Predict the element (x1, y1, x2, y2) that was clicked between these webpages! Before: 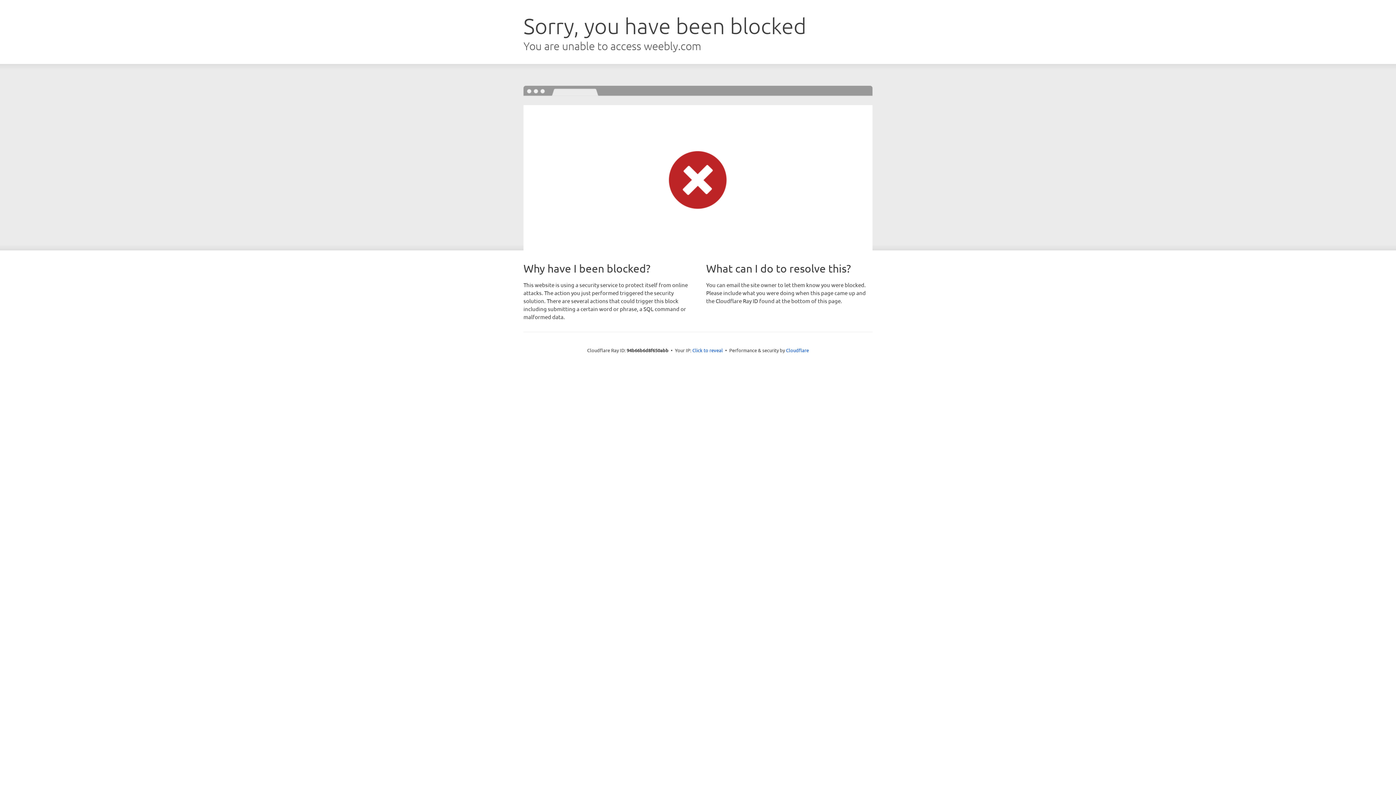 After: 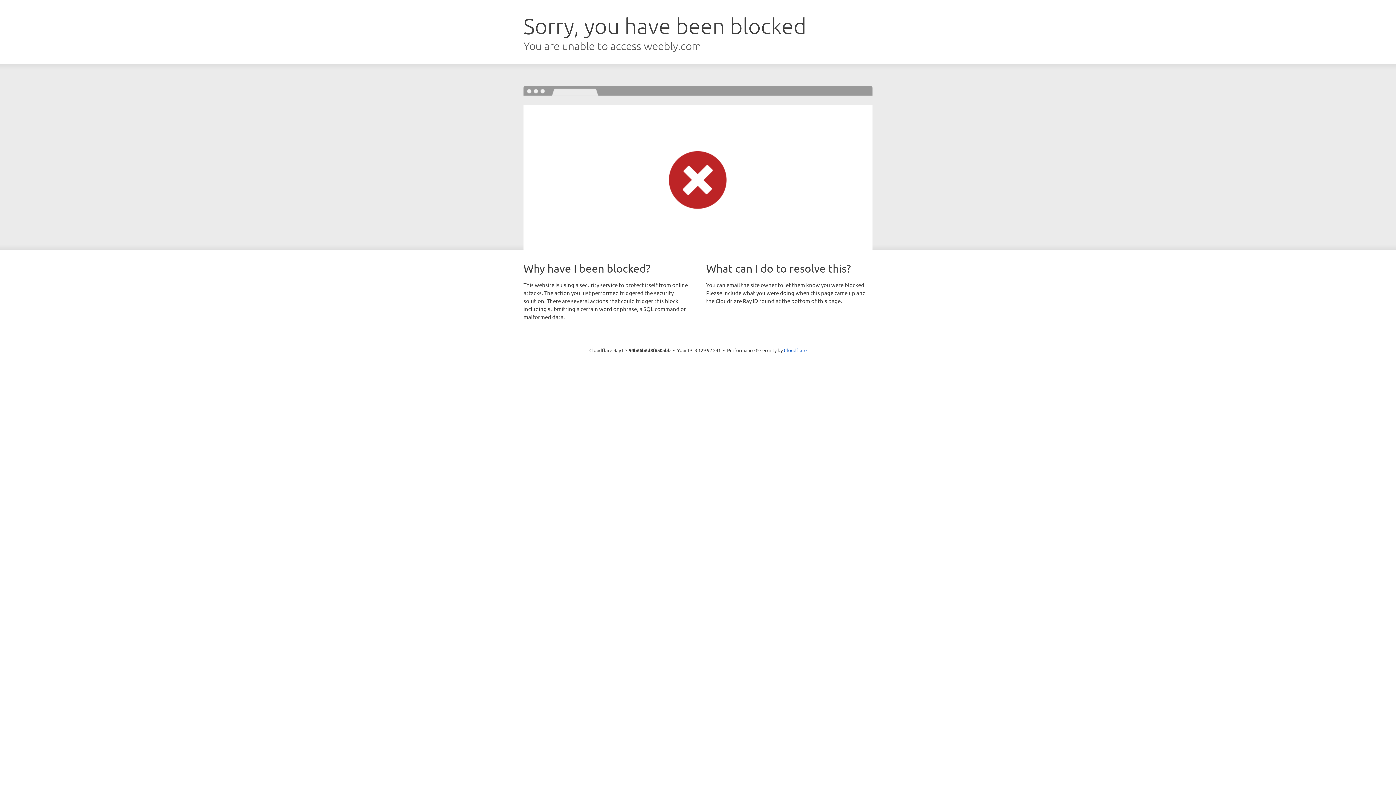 Action: bbox: (692, 346, 723, 353) label: Click to reveal